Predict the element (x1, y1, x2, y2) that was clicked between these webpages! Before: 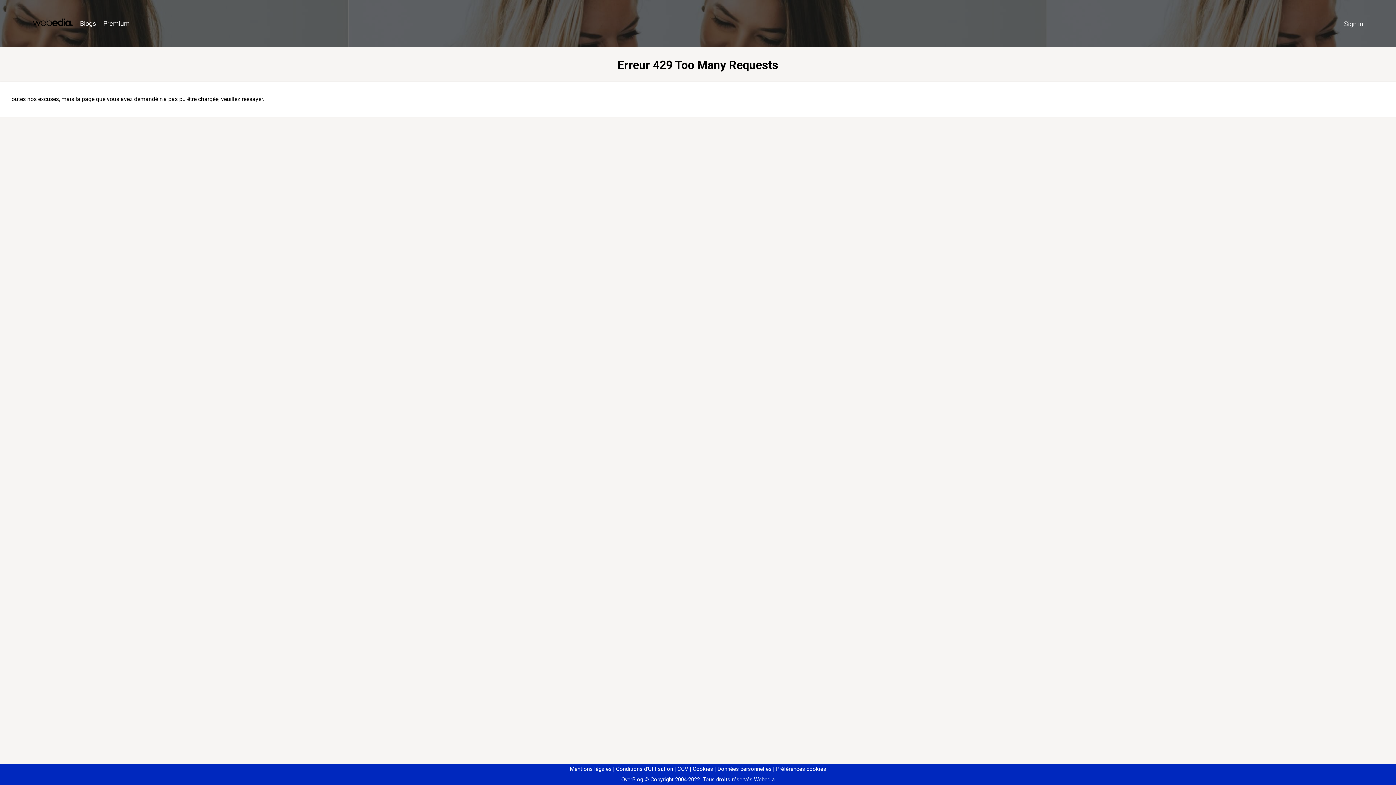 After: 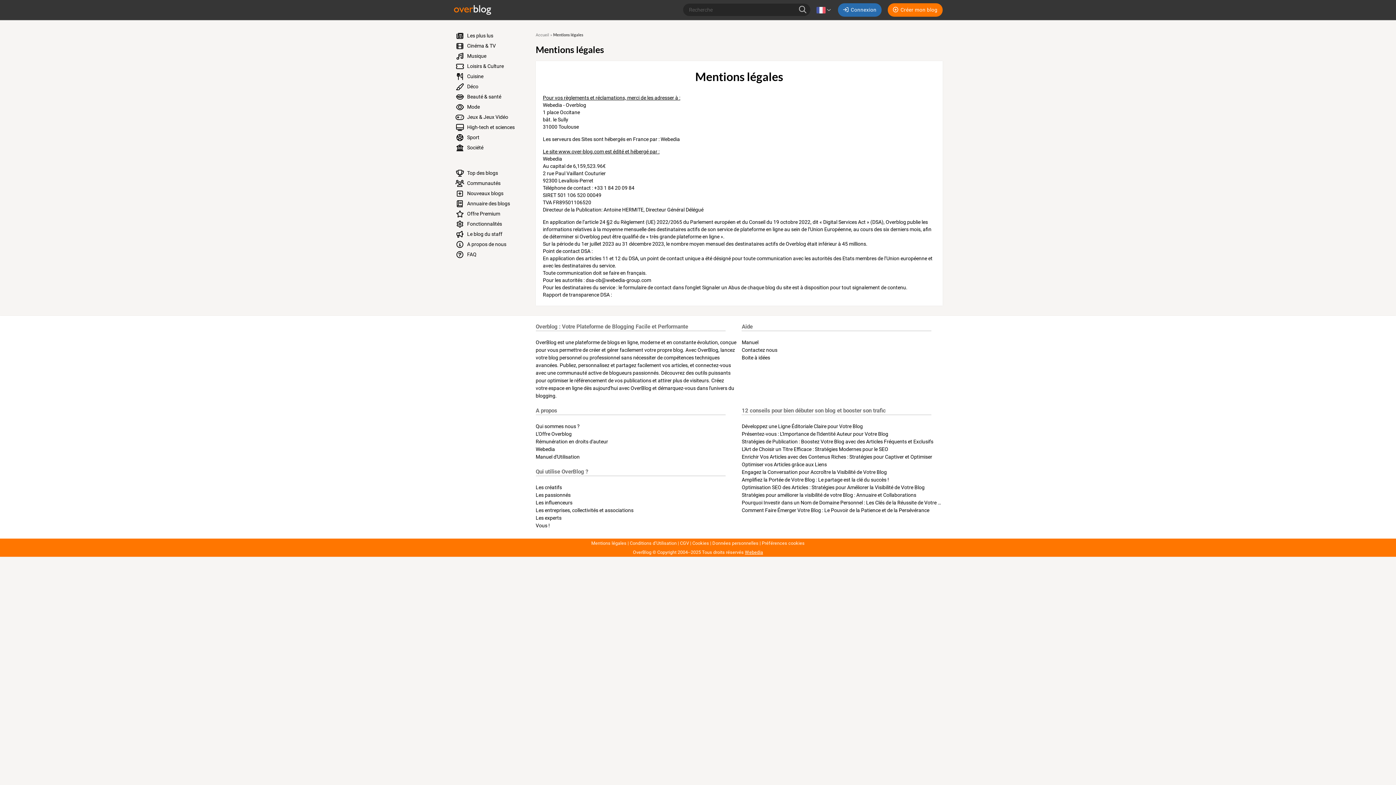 Action: label: Mentions légales bbox: (570, 766, 611, 772)